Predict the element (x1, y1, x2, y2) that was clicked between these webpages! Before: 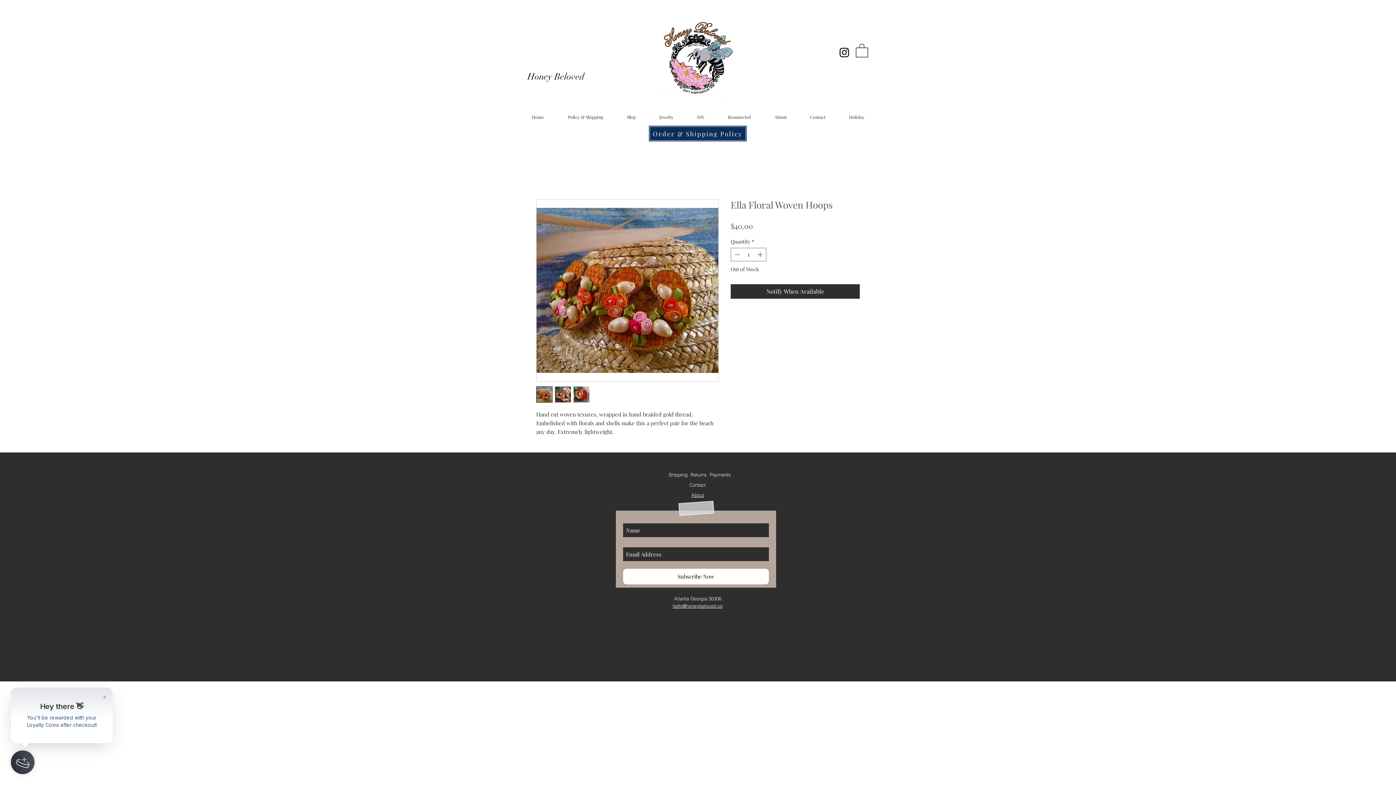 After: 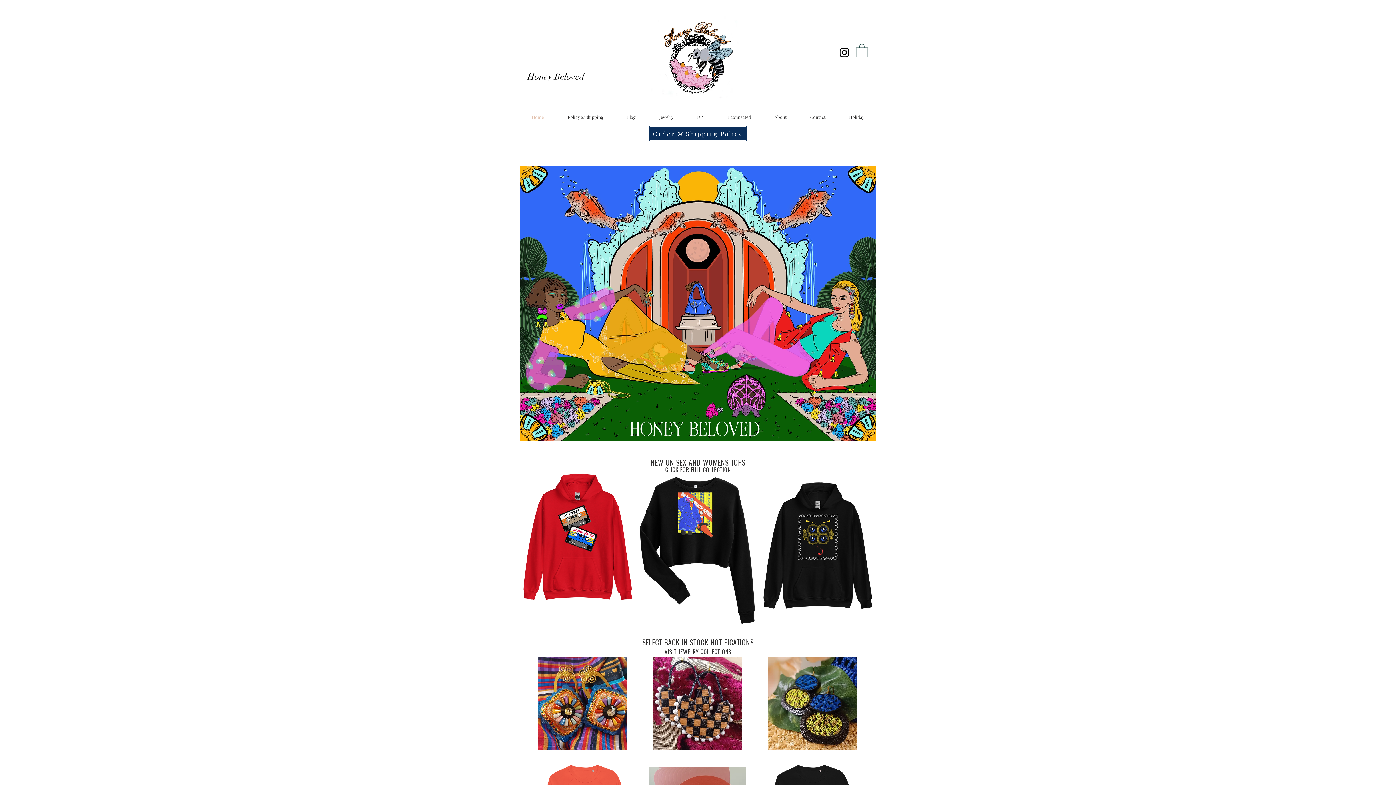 Action: label: Home bbox: (520, 108, 556, 126)